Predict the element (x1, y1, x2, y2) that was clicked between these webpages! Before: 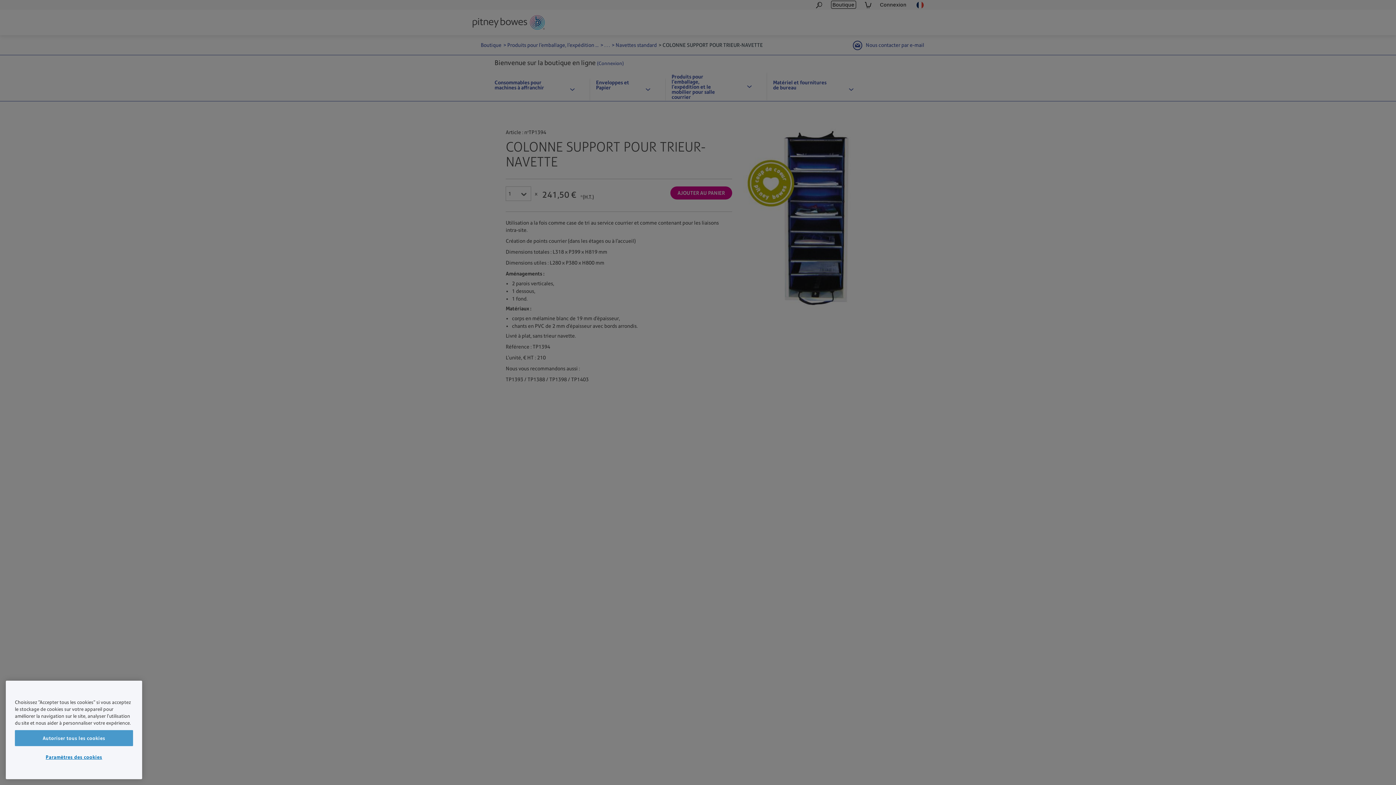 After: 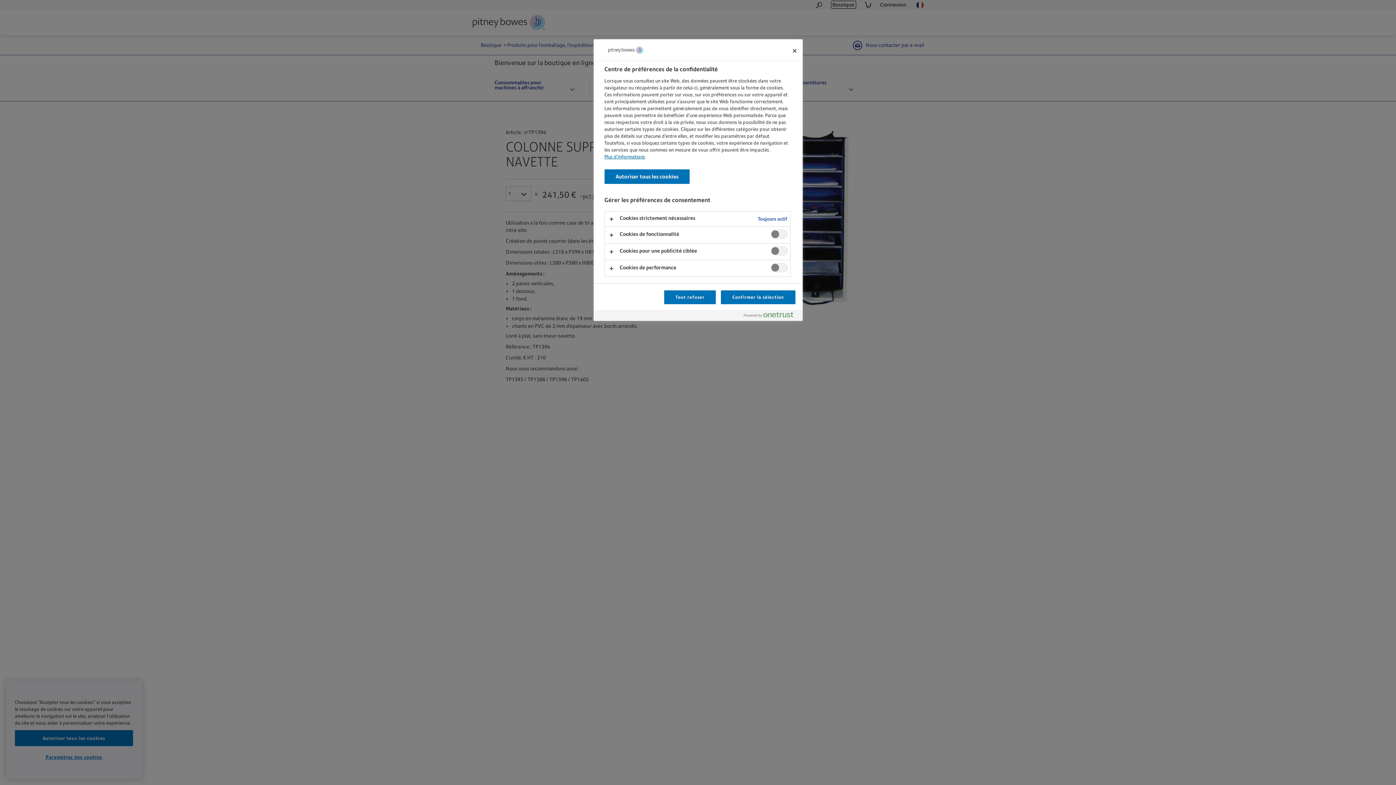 Action: label: Paramètres des cookies bbox: (14, 776, 133, 791)